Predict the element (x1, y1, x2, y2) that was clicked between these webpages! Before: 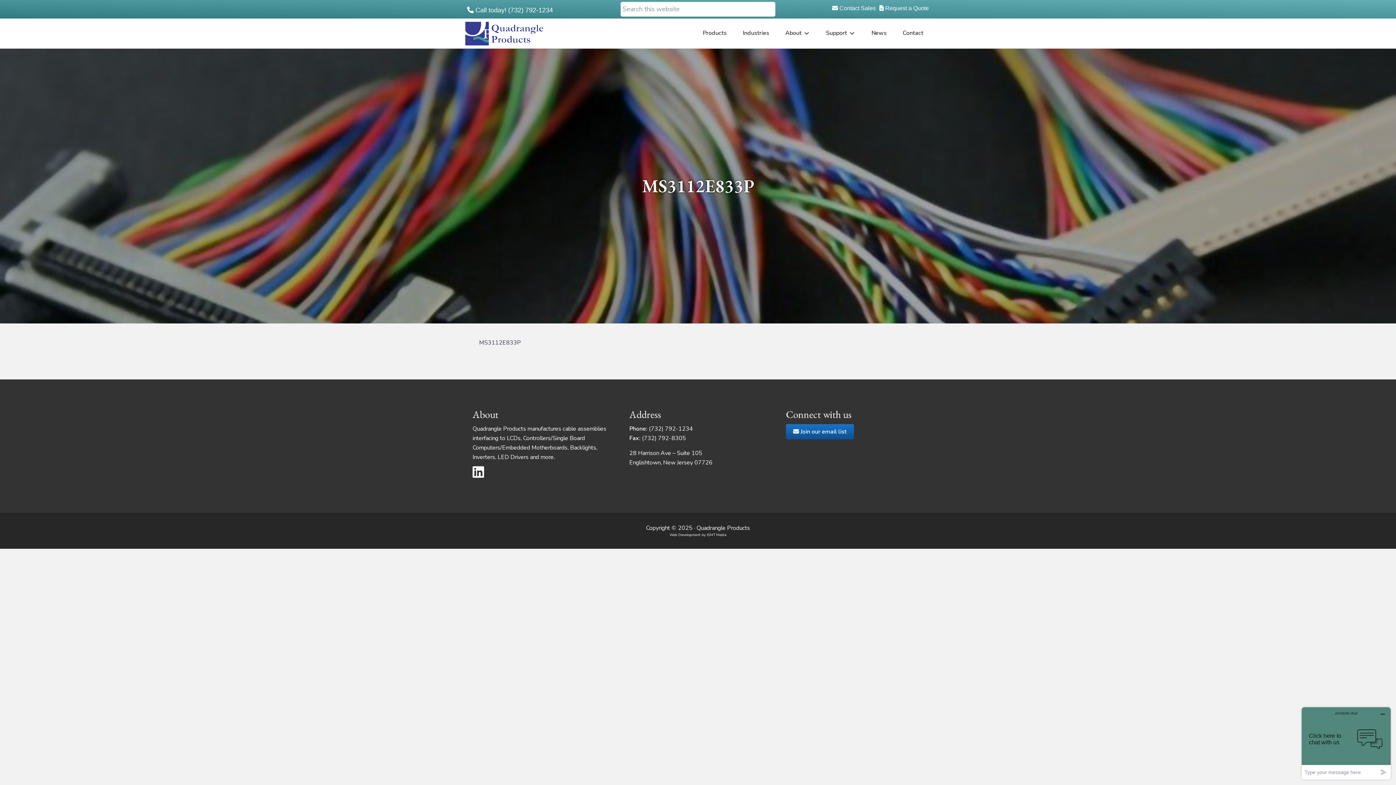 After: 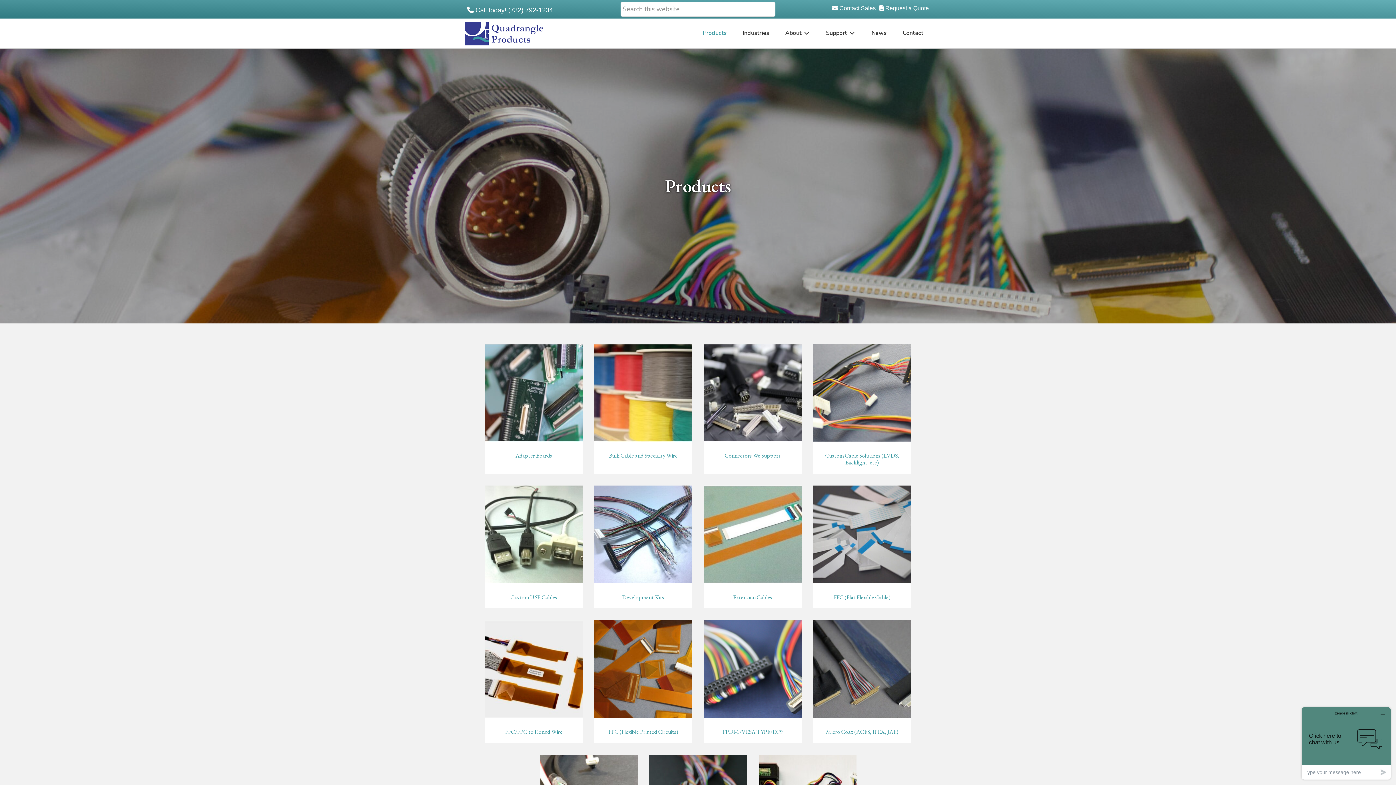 Action: label: Products bbox: (695, 18, 734, 47)